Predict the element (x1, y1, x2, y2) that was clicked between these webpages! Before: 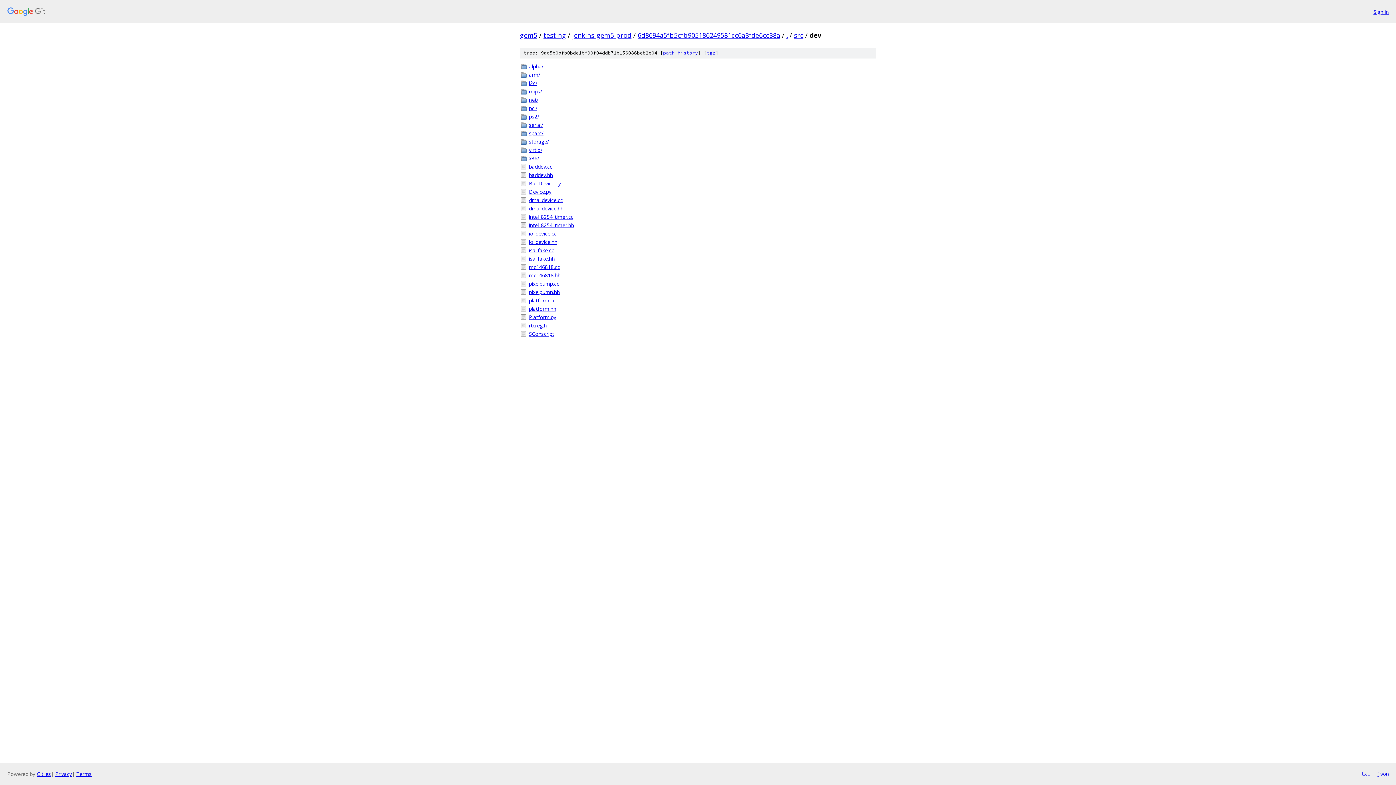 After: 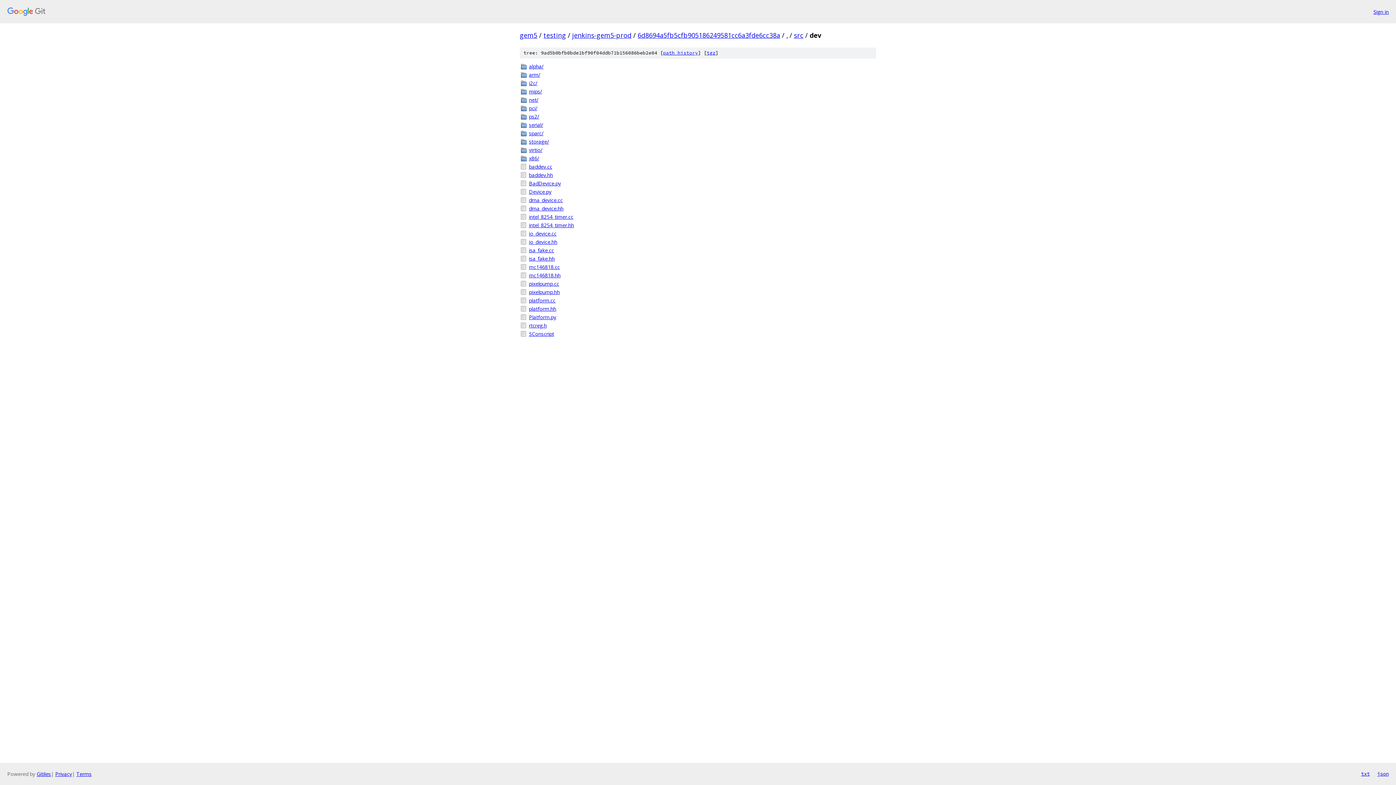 Action: bbox: (1361, 770, 1370, 778) label: txt